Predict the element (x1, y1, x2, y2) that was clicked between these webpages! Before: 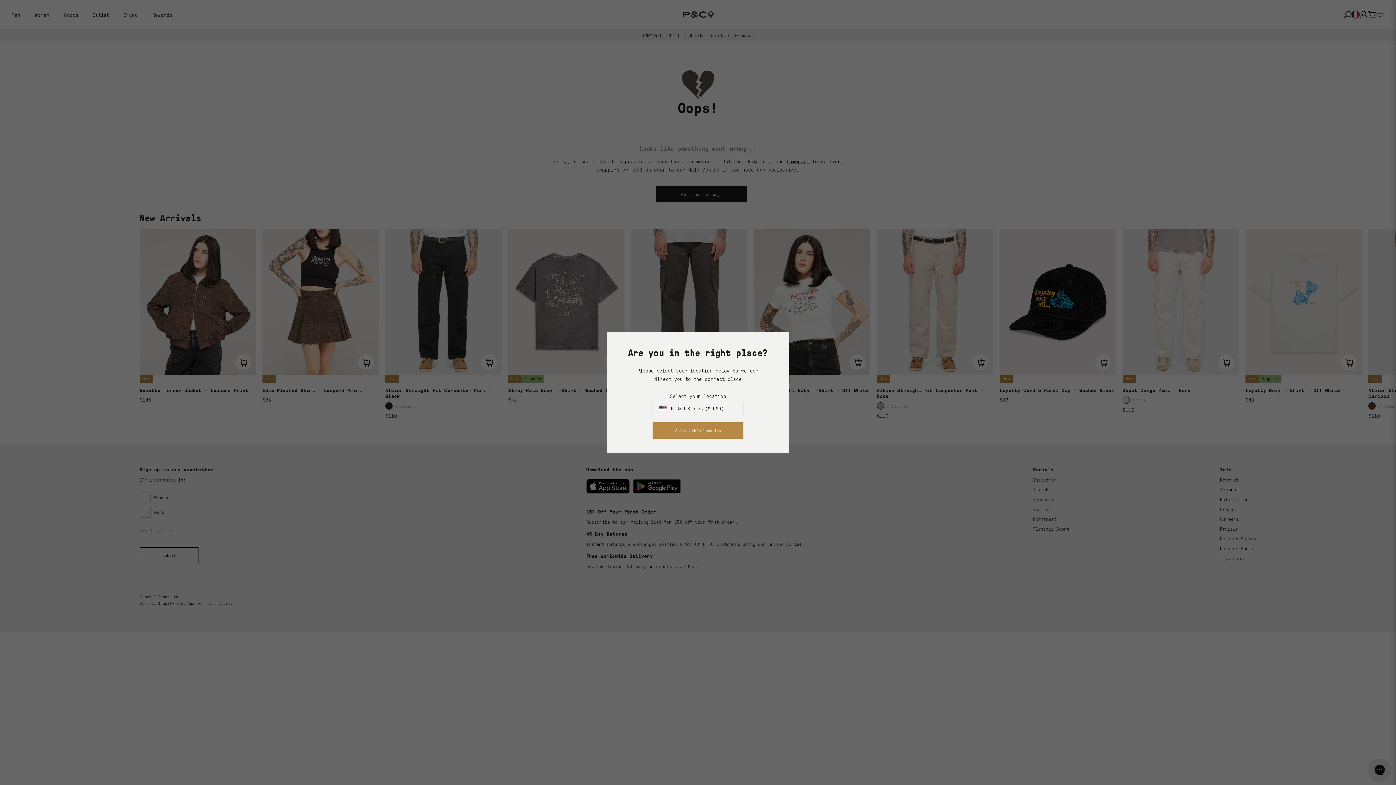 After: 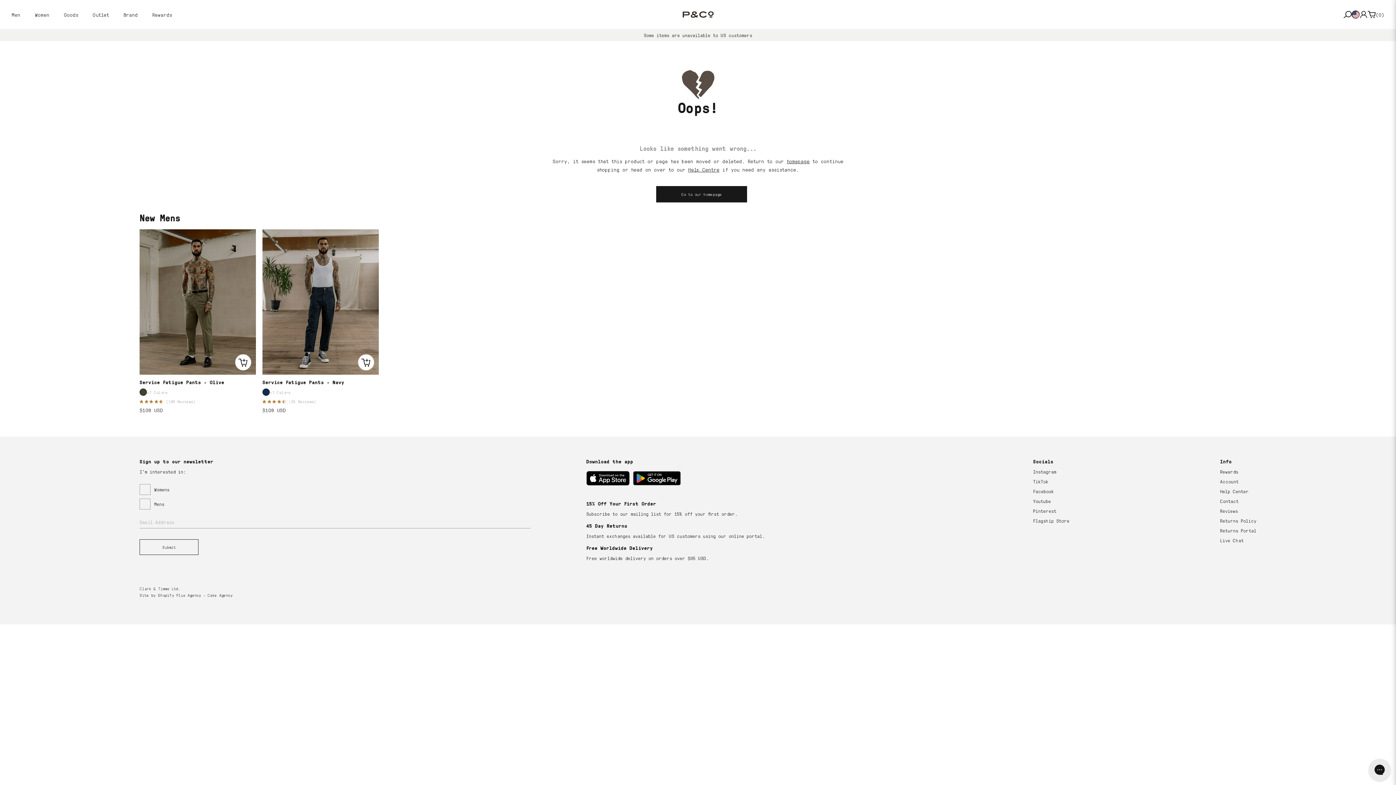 Action: bbox: (652, 422, 743, 438) label: Select this location